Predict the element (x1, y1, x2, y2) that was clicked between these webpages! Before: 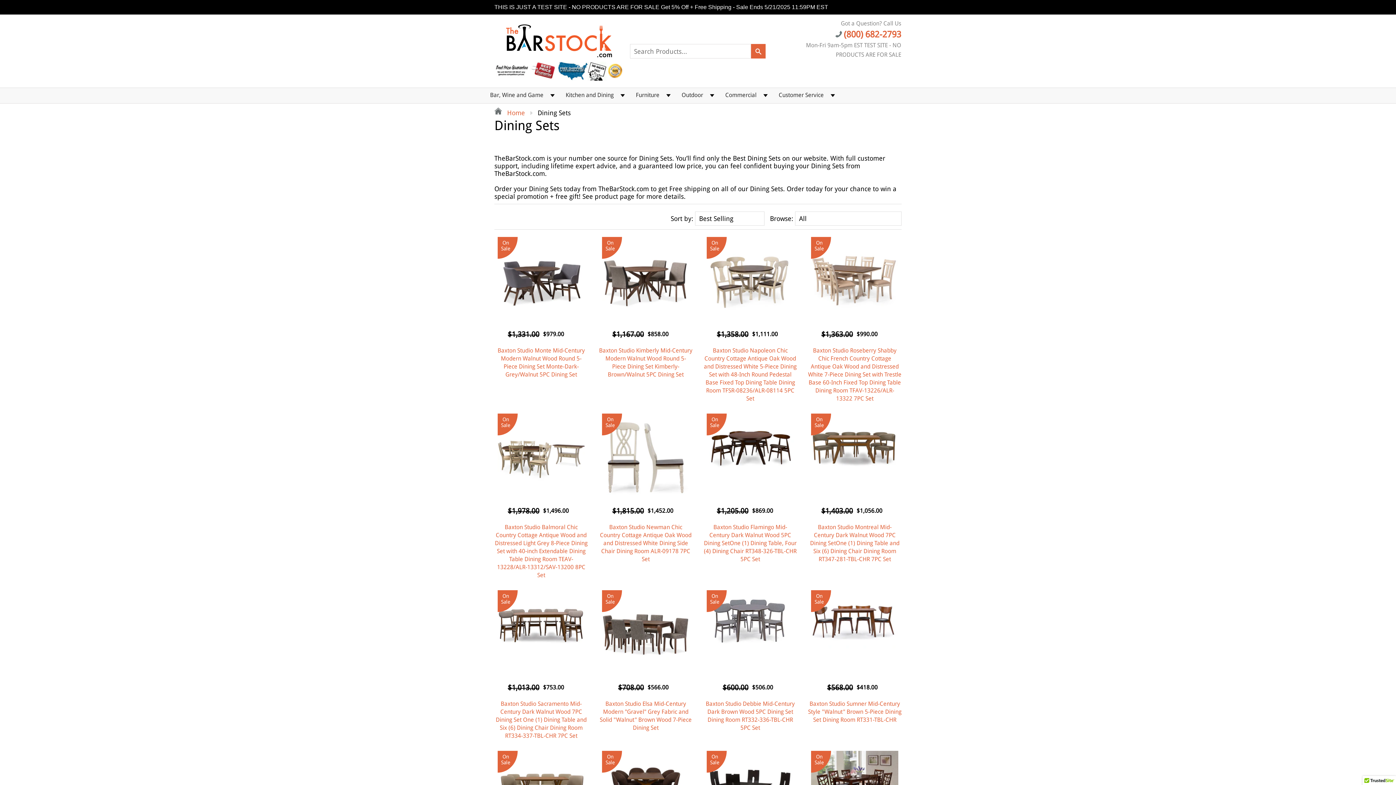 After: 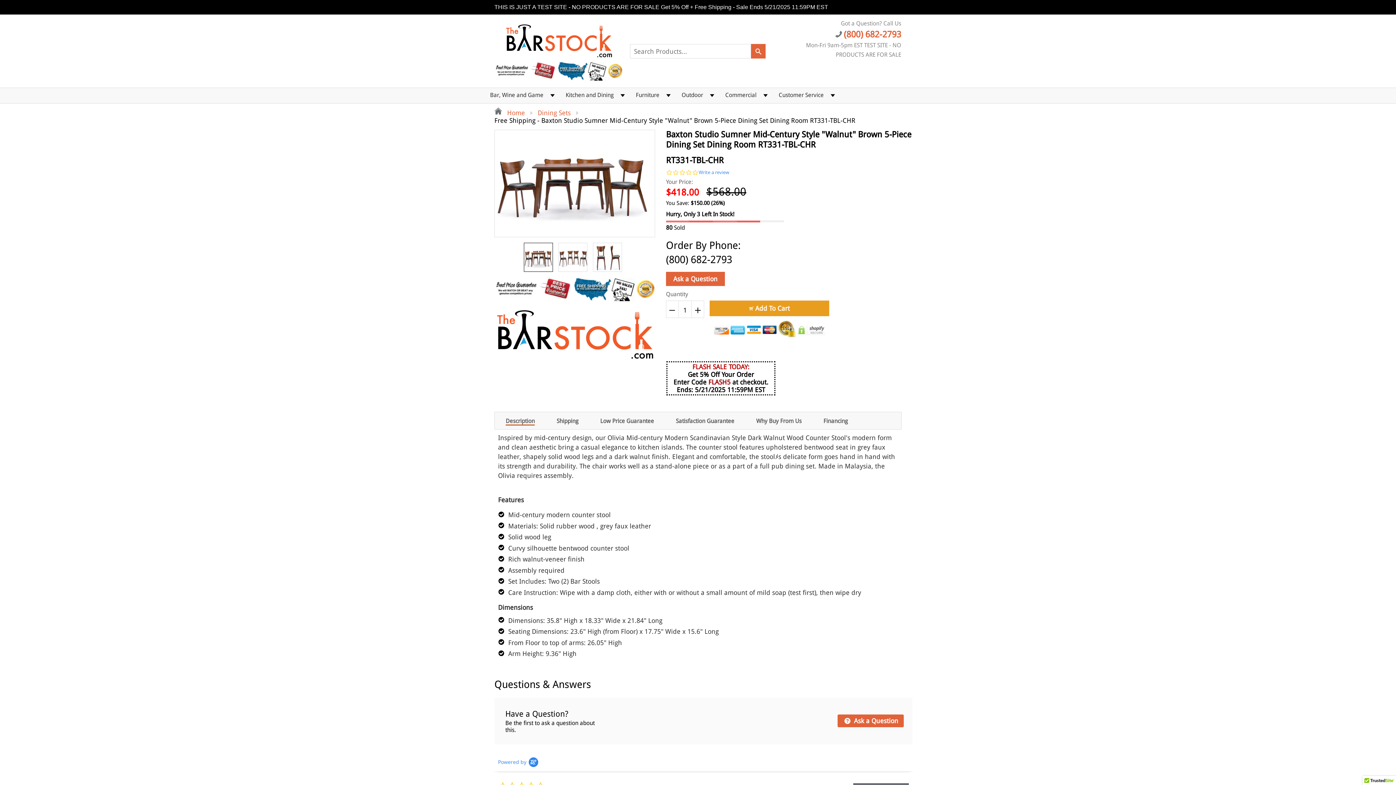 Action: bbox: (811, 590, 898, 679) label: On Sale